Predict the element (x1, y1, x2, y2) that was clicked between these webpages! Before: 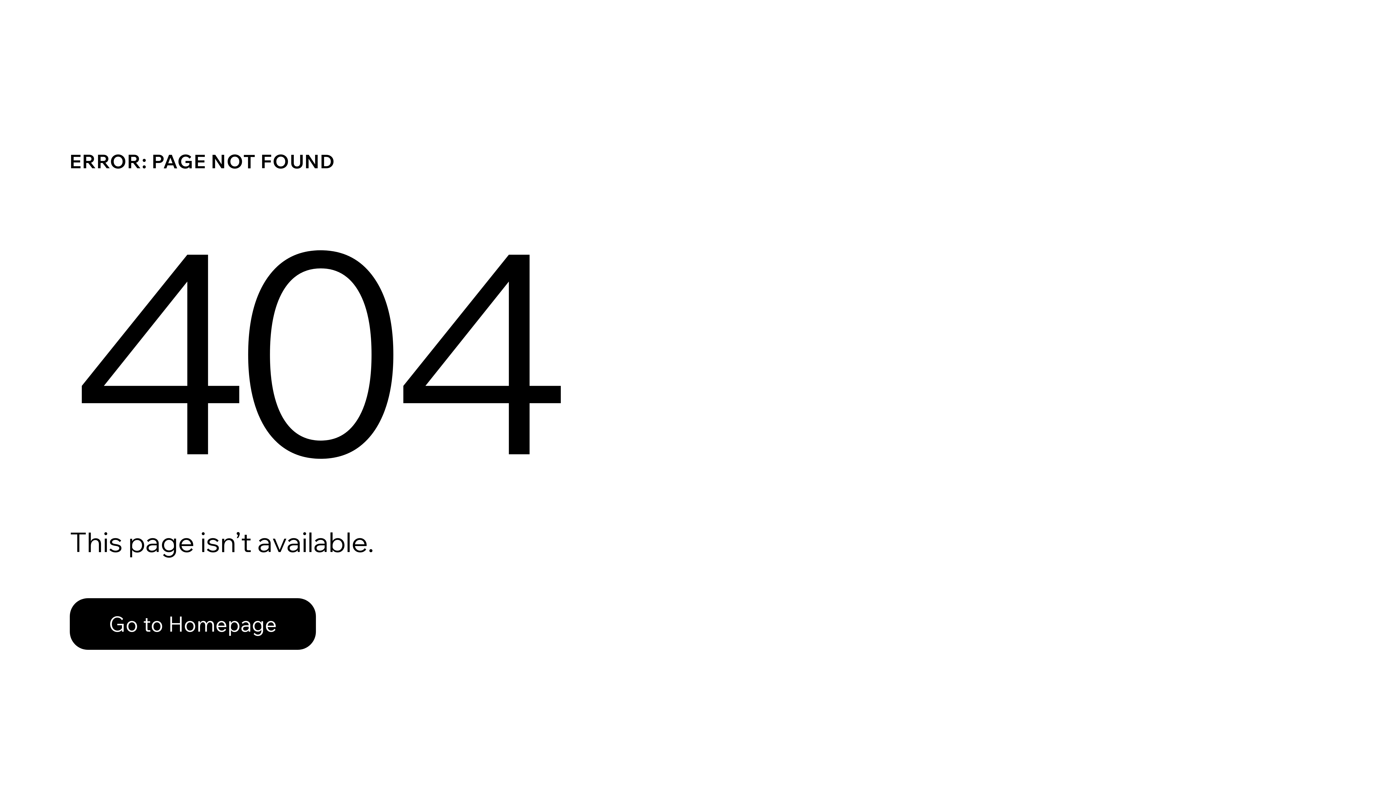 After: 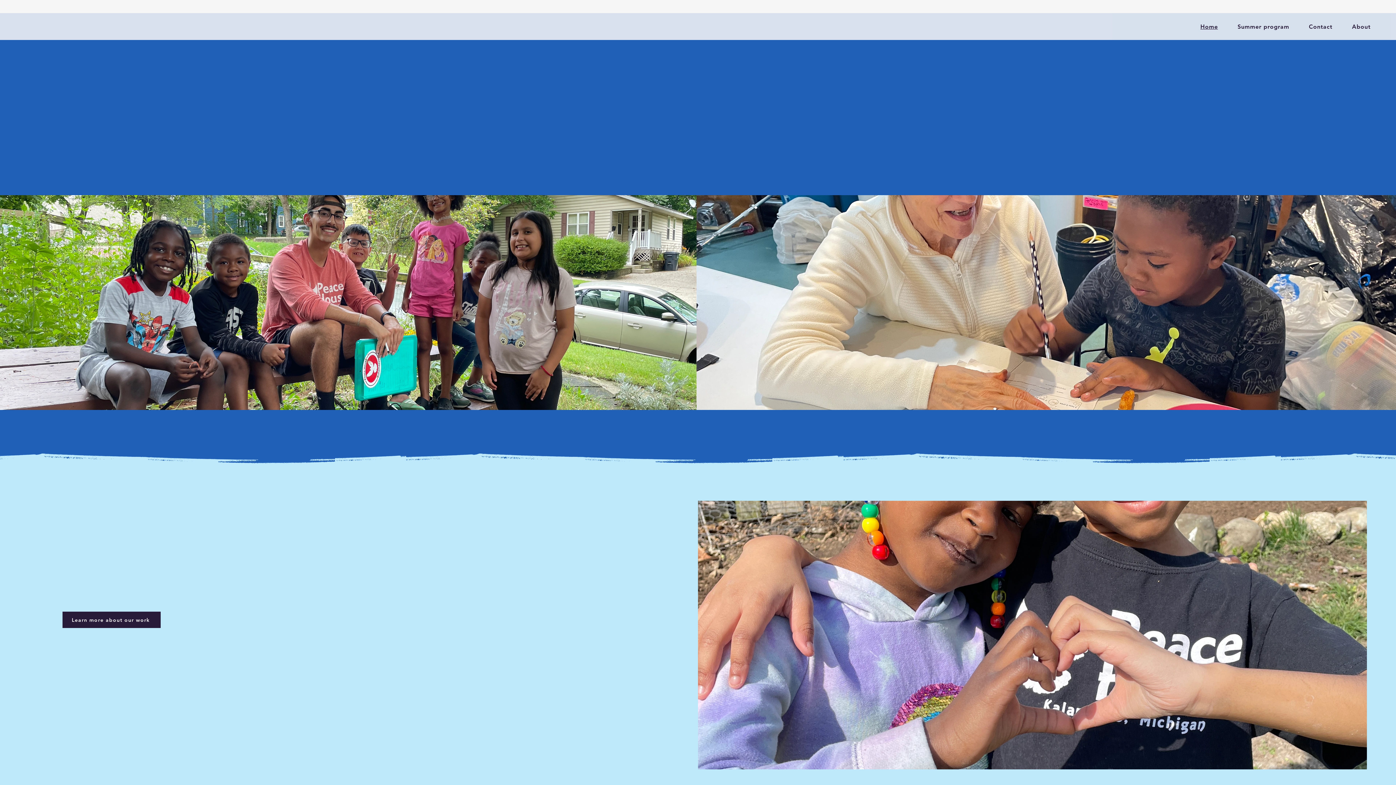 Action: bbox: (69, 582, 768, 659) label: Go to Homepage